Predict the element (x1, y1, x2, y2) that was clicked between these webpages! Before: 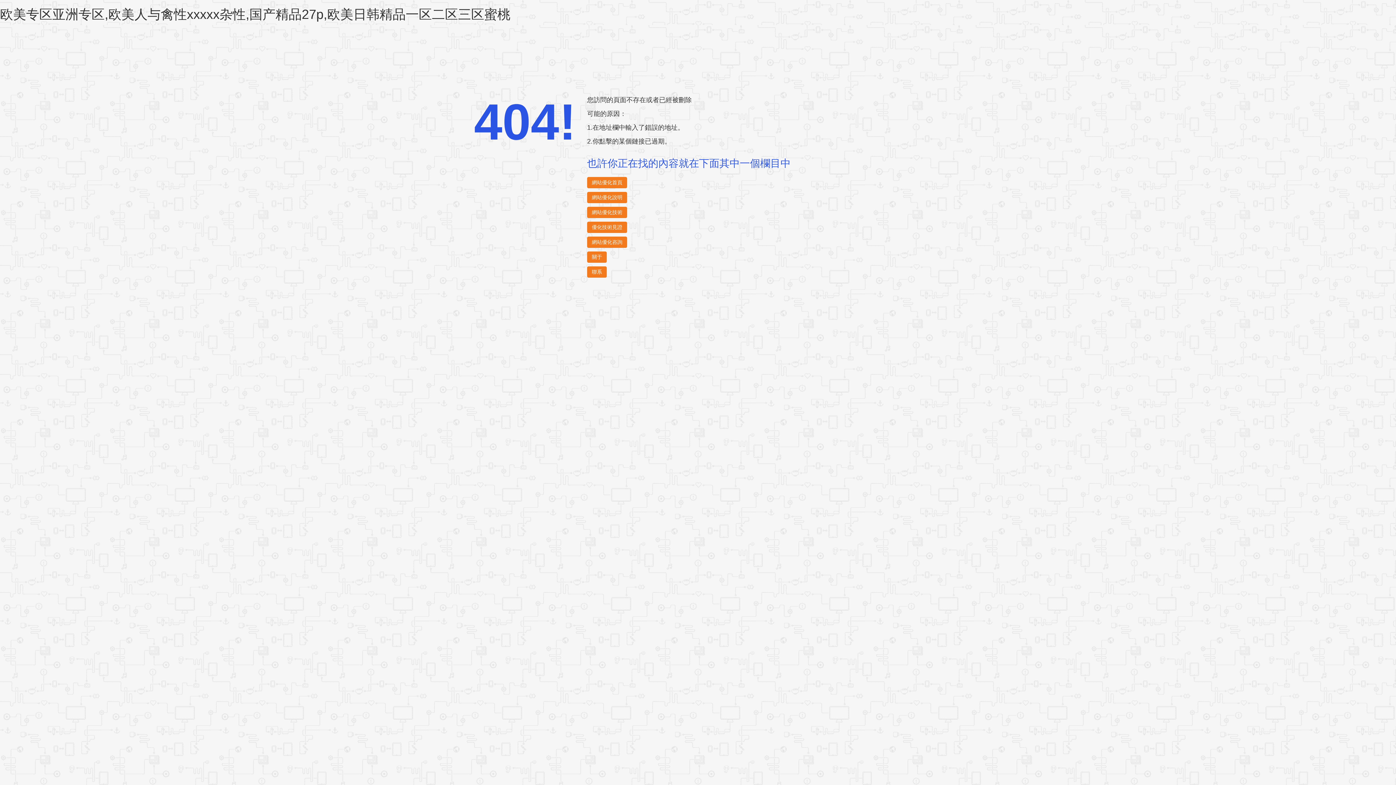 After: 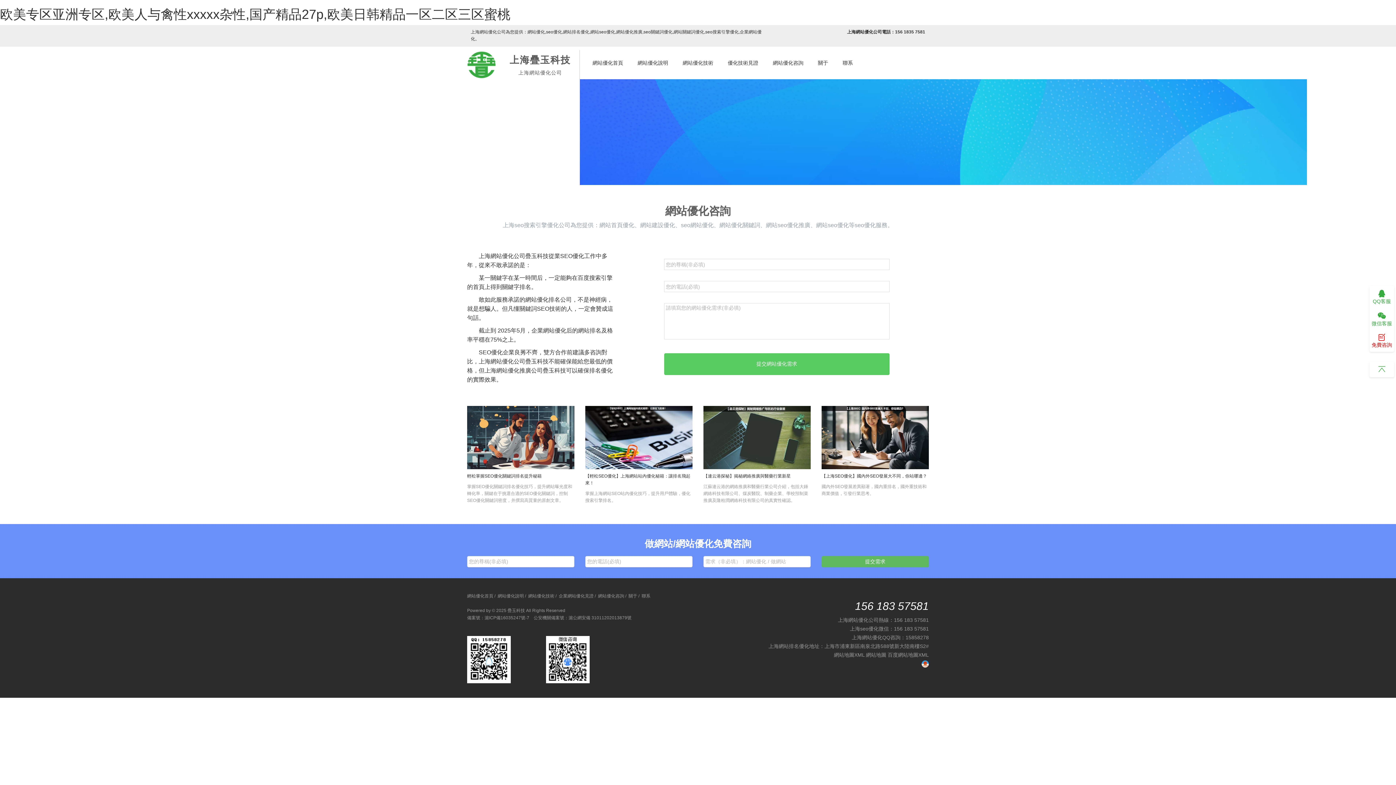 Action: bbox: (587, 236, 627, 248) label: 網站優化咨詢